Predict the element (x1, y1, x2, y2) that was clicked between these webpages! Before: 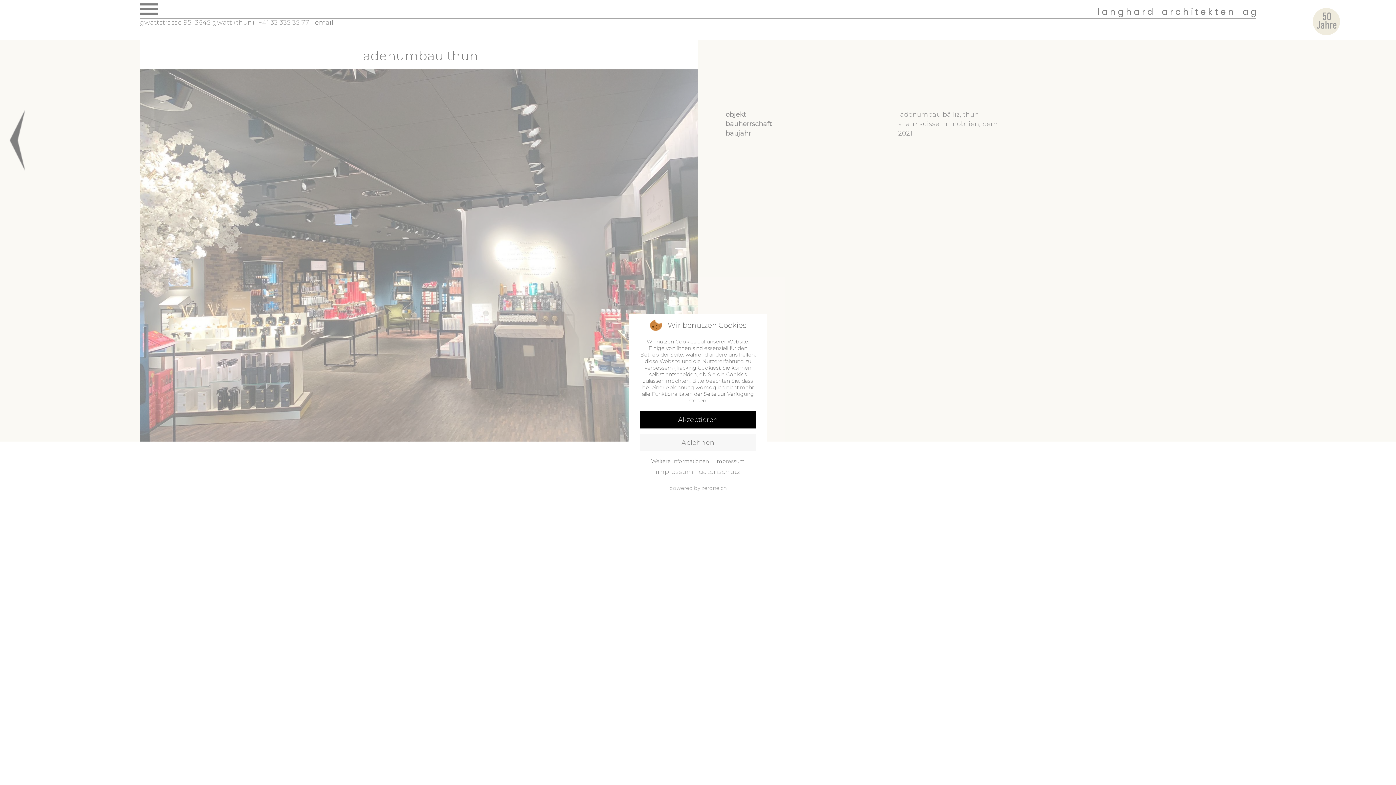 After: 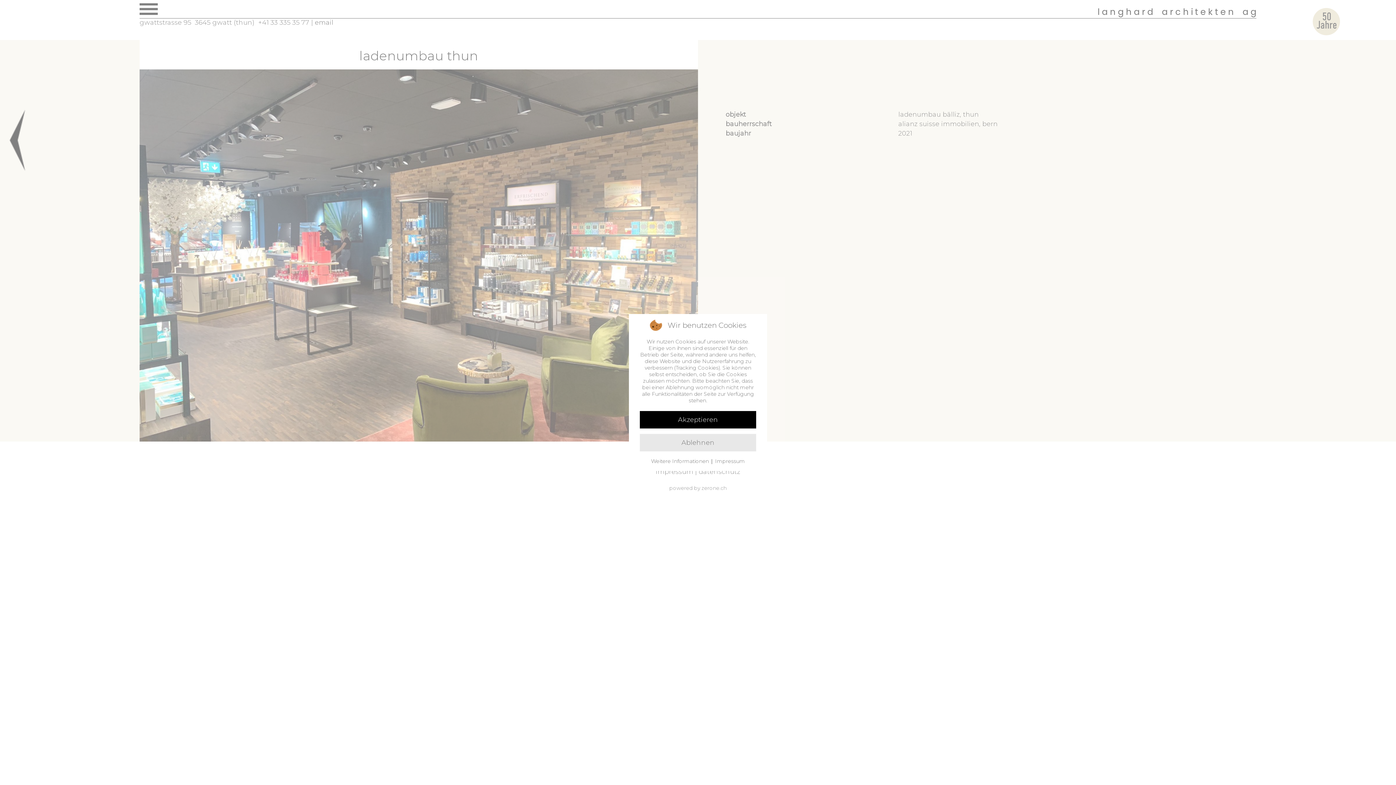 Action: bbox: (640, 434, 756, 451) label: Ablehnen